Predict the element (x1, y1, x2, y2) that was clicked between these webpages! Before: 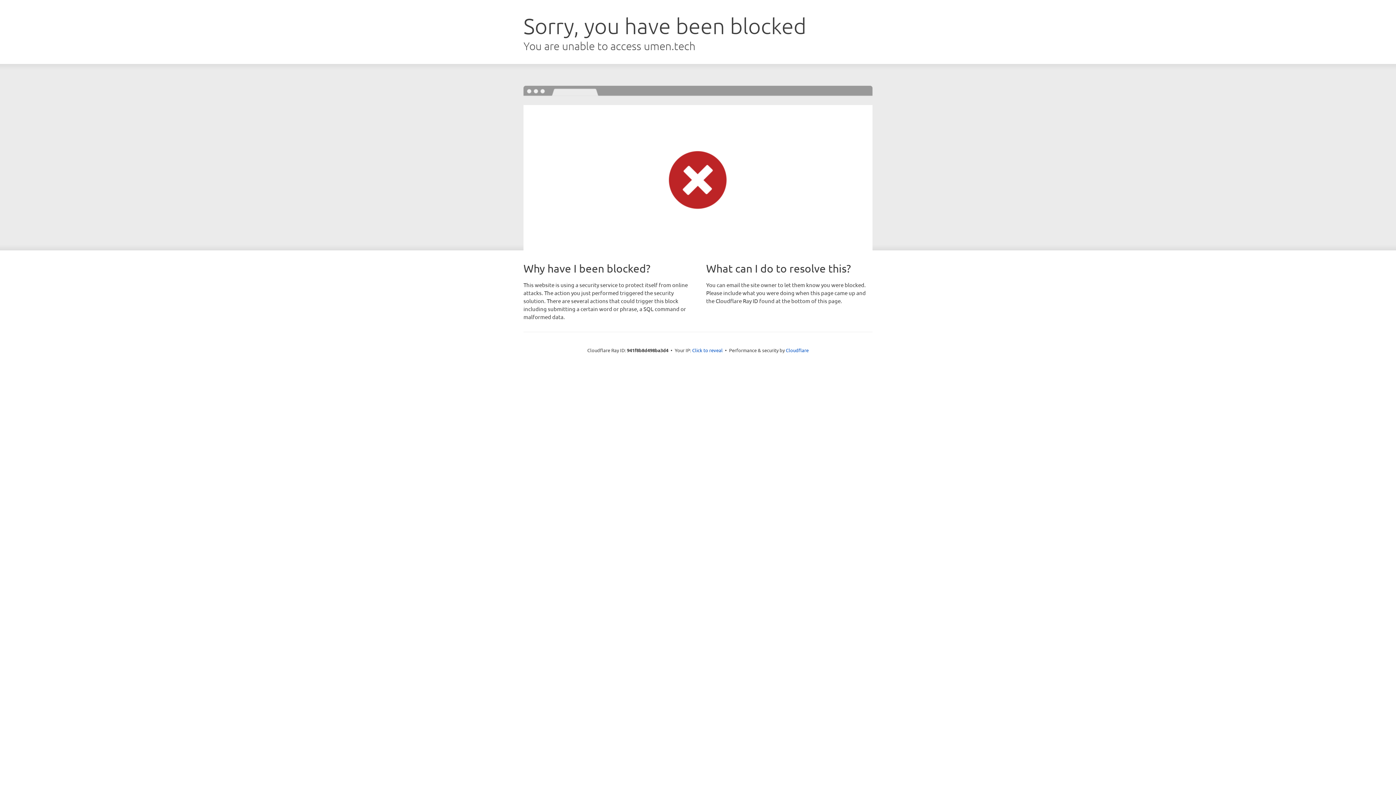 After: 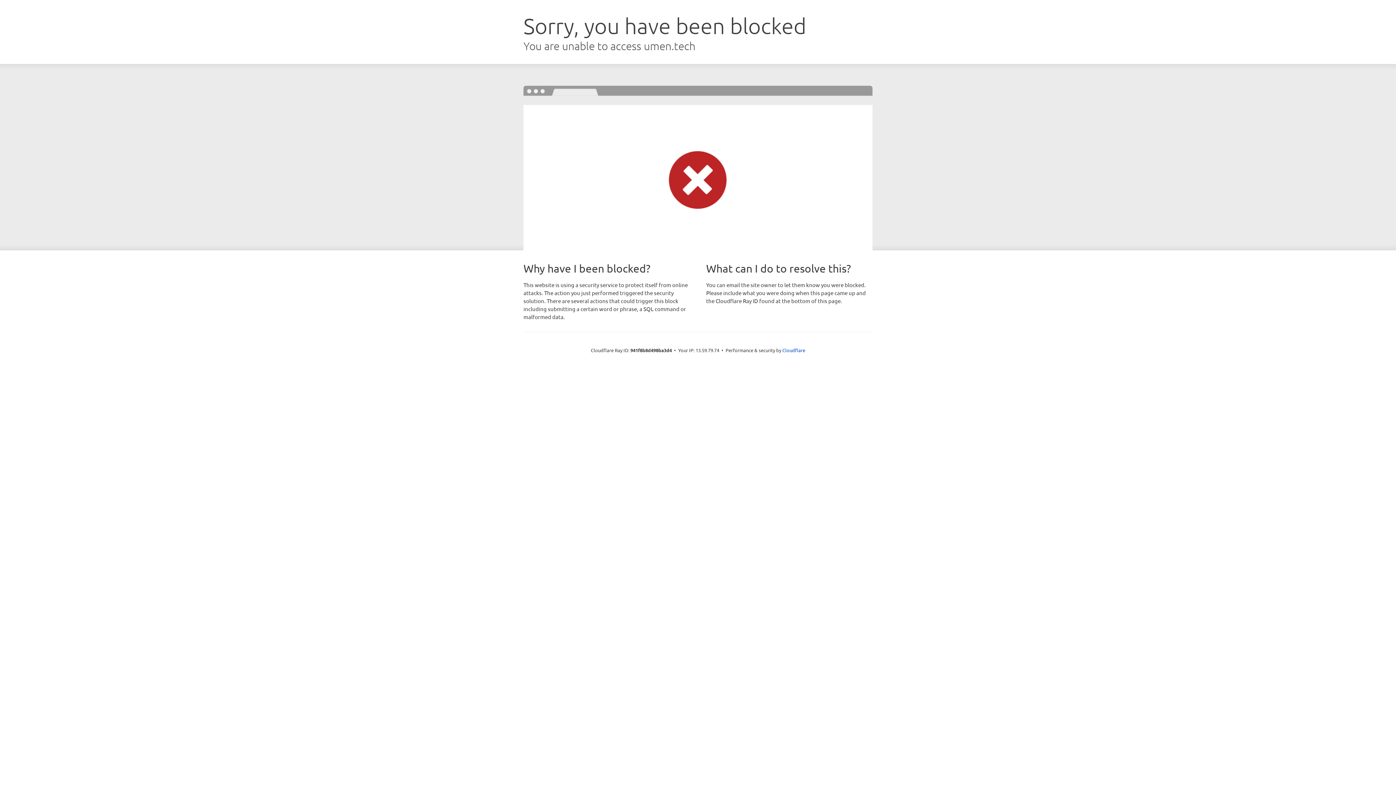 Action: label: Click to reveal bbox: (692, 346, 722, 353)